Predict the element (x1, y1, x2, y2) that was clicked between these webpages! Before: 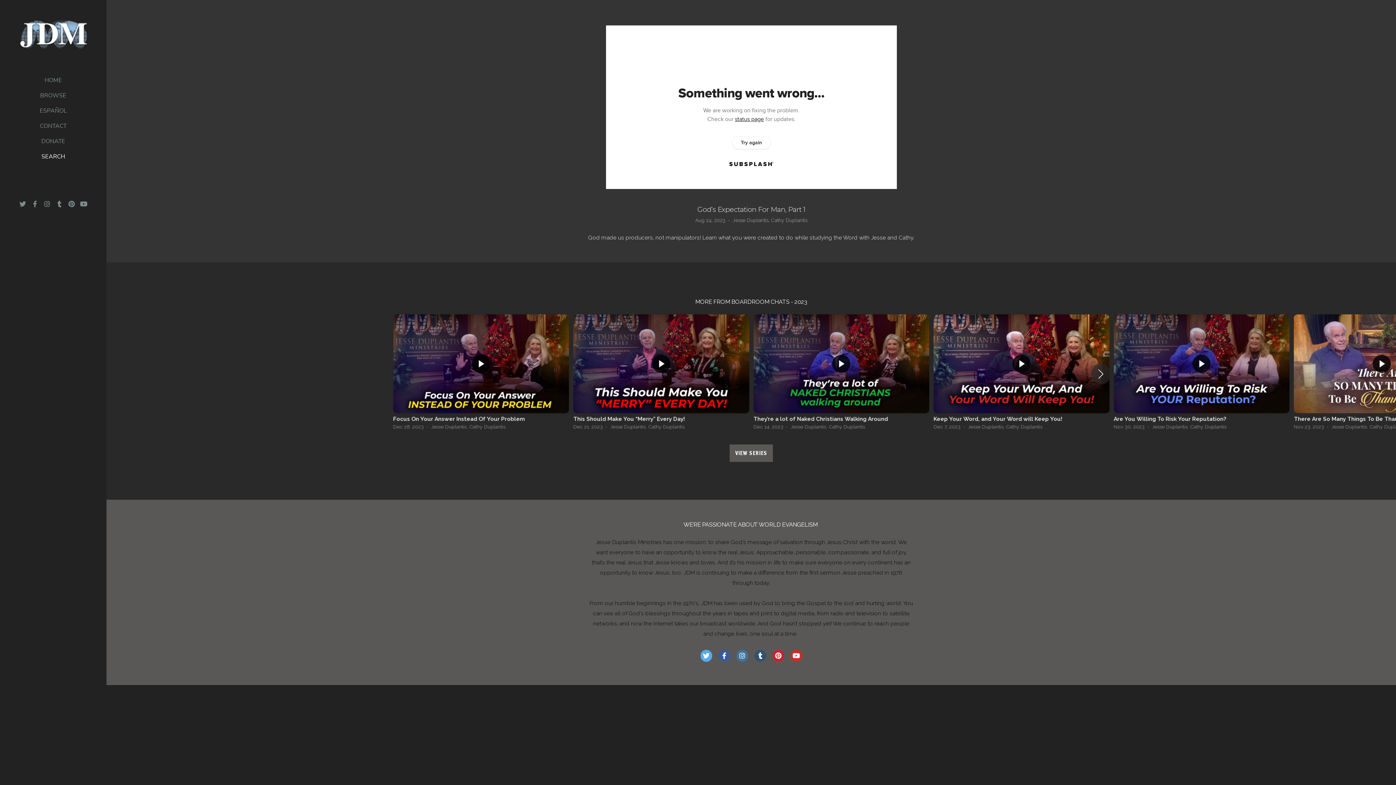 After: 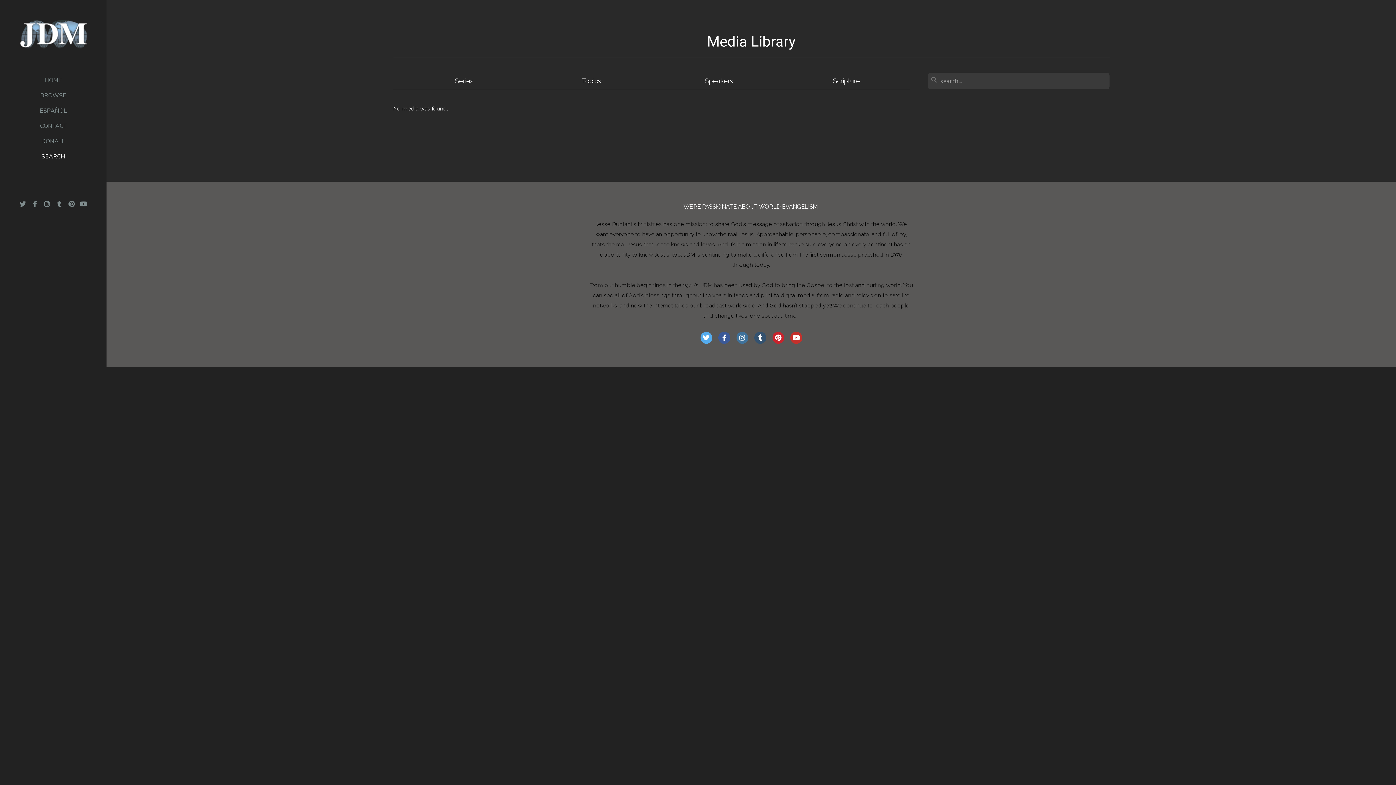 Action: bbox: (39, 149, 66, 164) label: SEARCH